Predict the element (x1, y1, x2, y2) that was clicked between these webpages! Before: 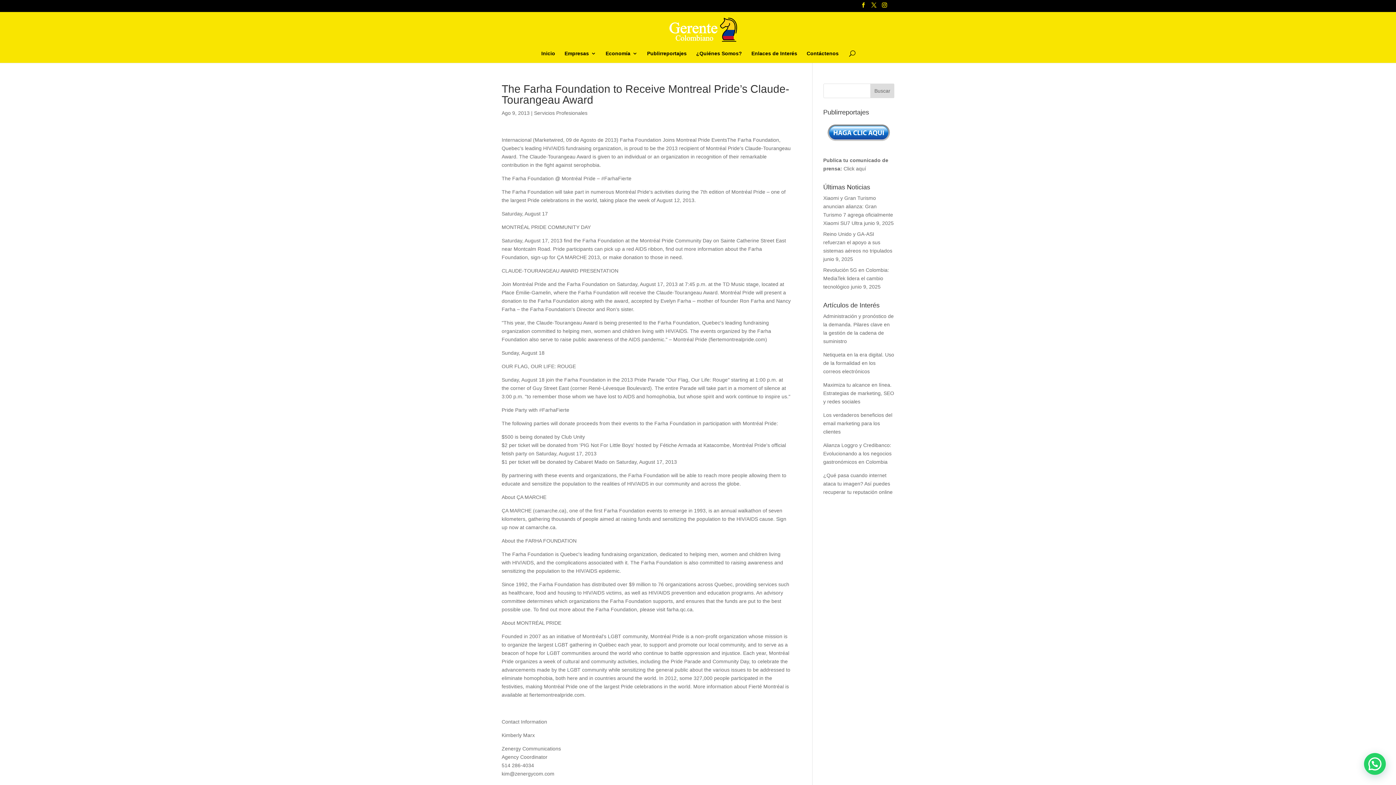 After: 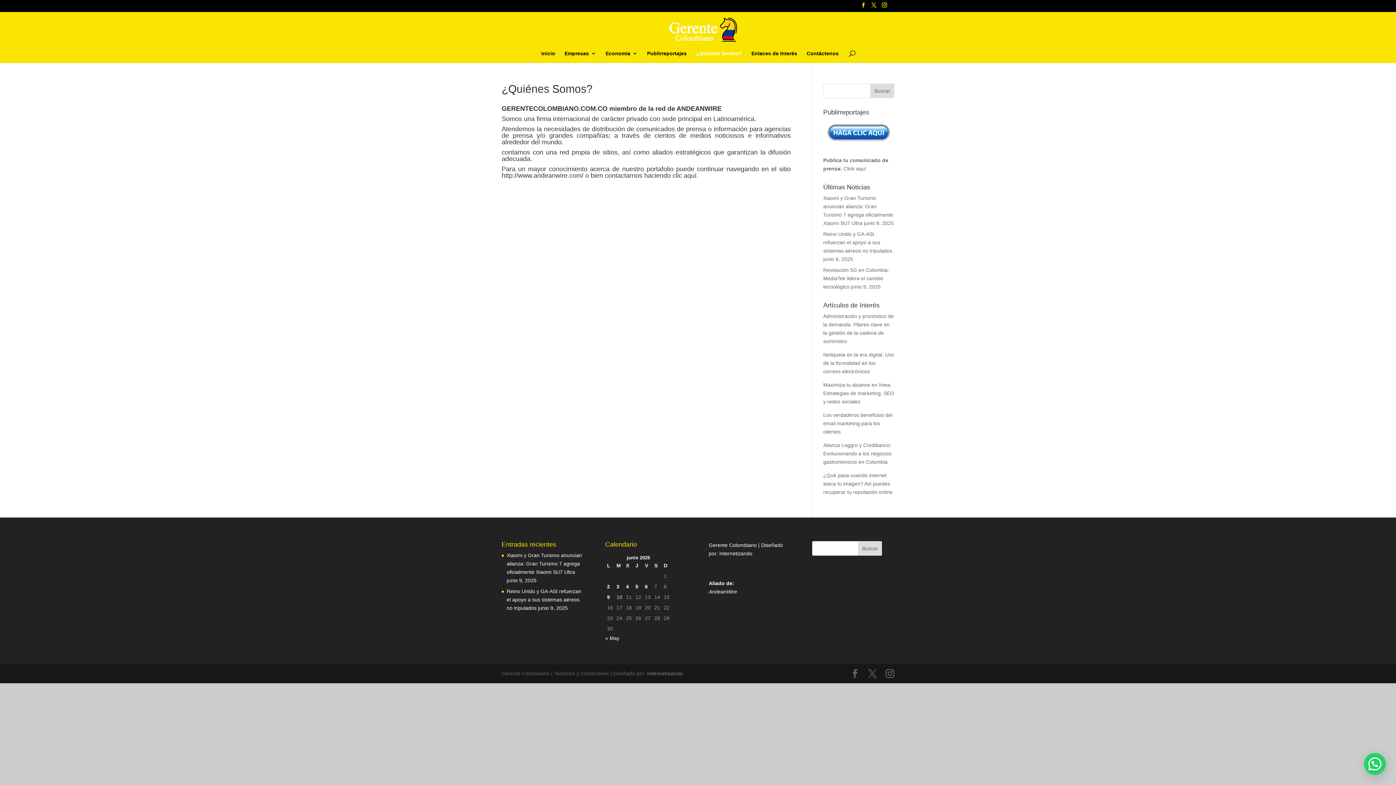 Action: label: ¿Quiénes Somos? bbox: (696, 50, 742, 62)